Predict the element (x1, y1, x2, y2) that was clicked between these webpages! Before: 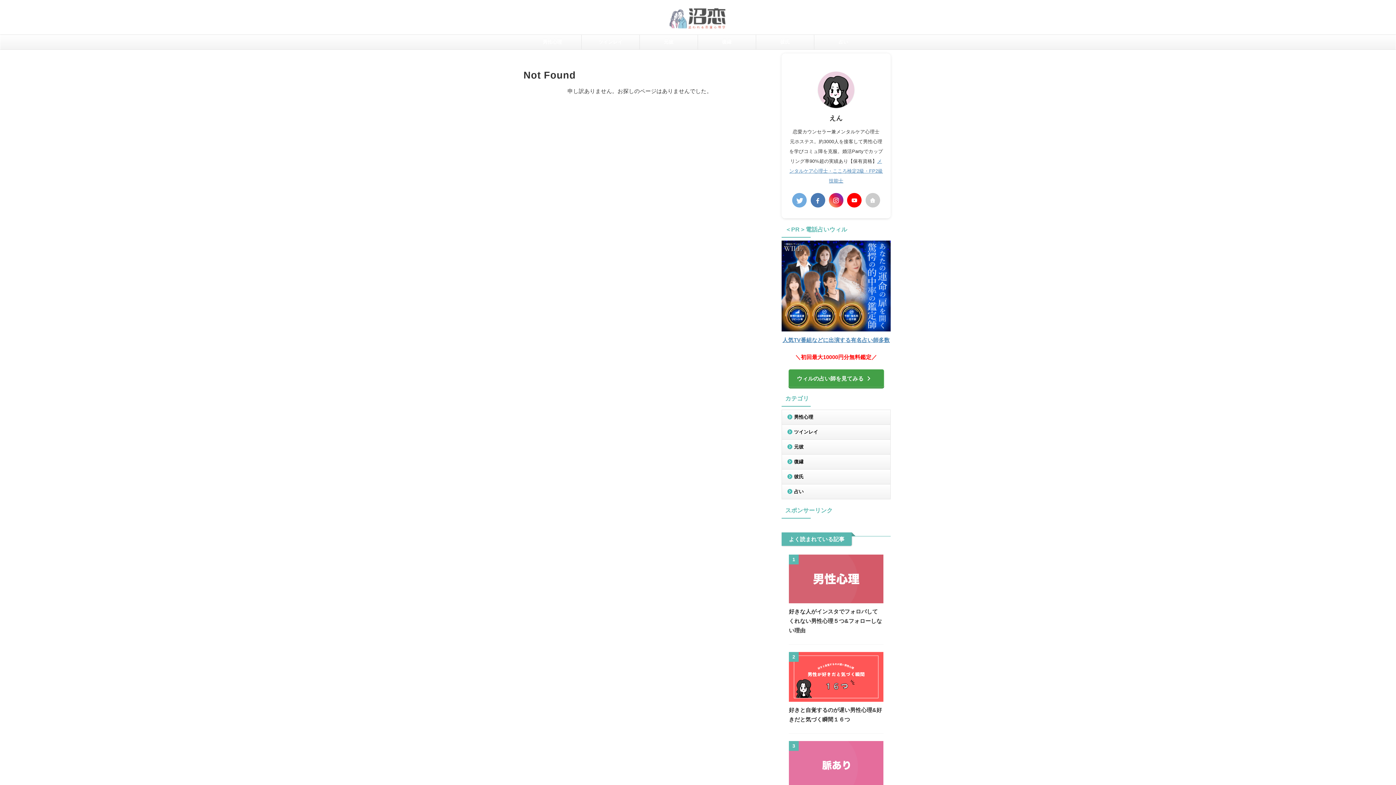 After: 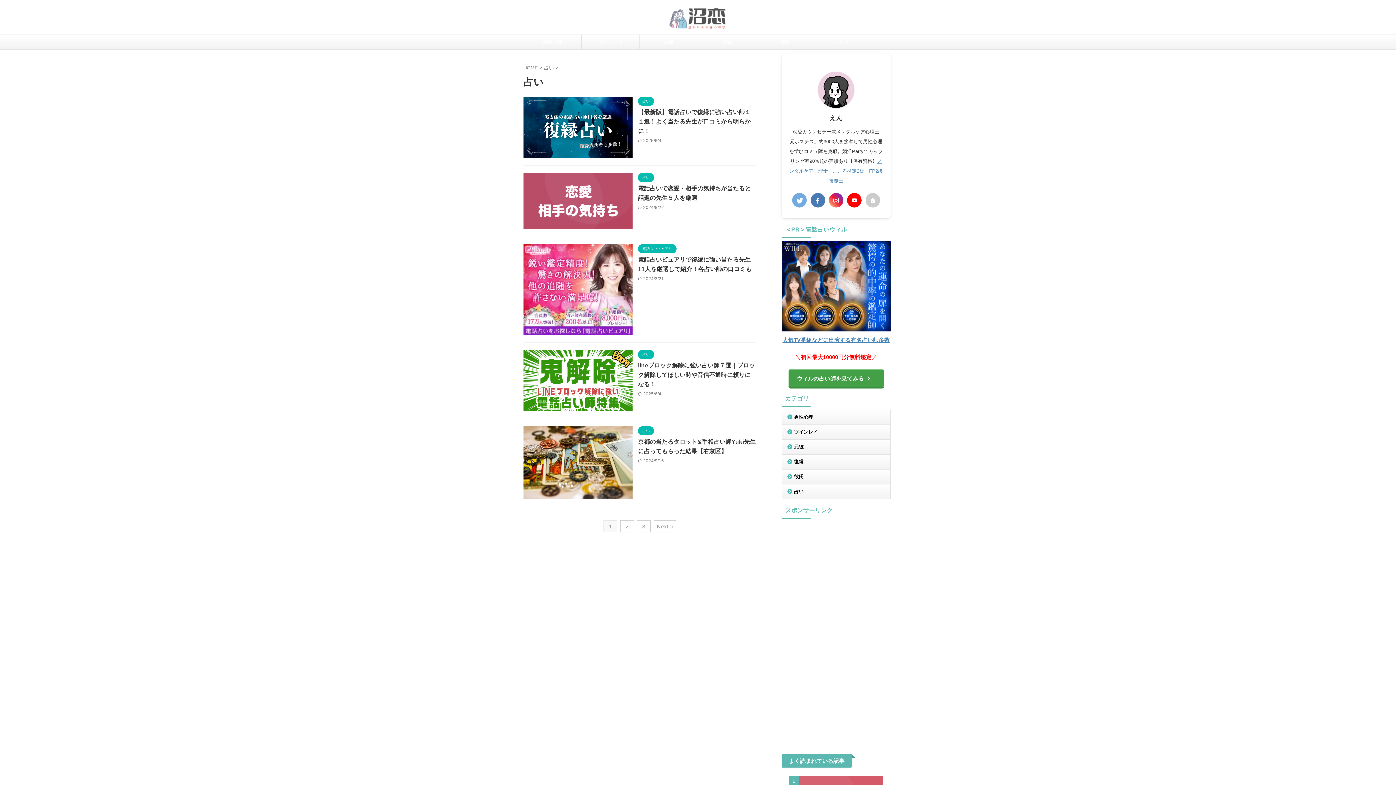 Action: bbox: (814, 34, 872, 49) label: 占い